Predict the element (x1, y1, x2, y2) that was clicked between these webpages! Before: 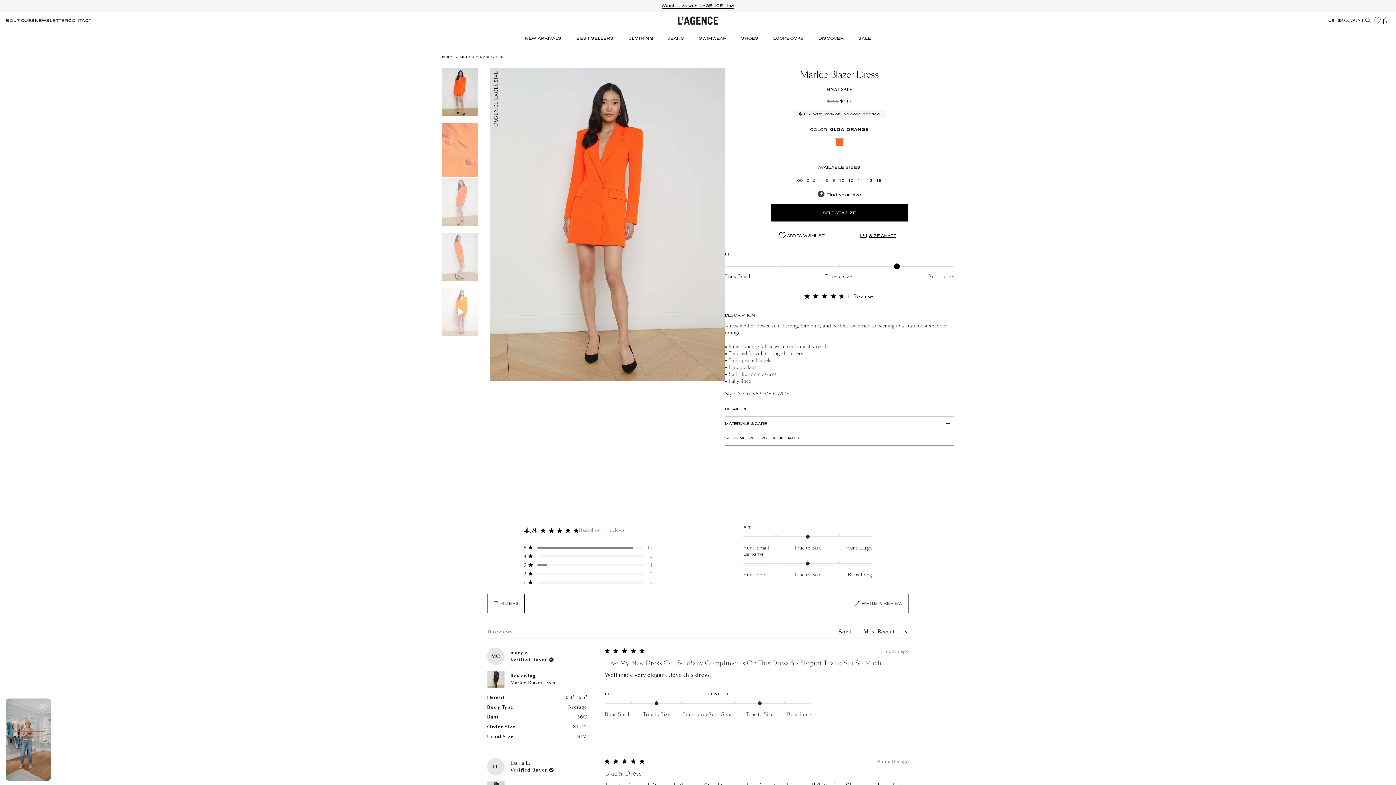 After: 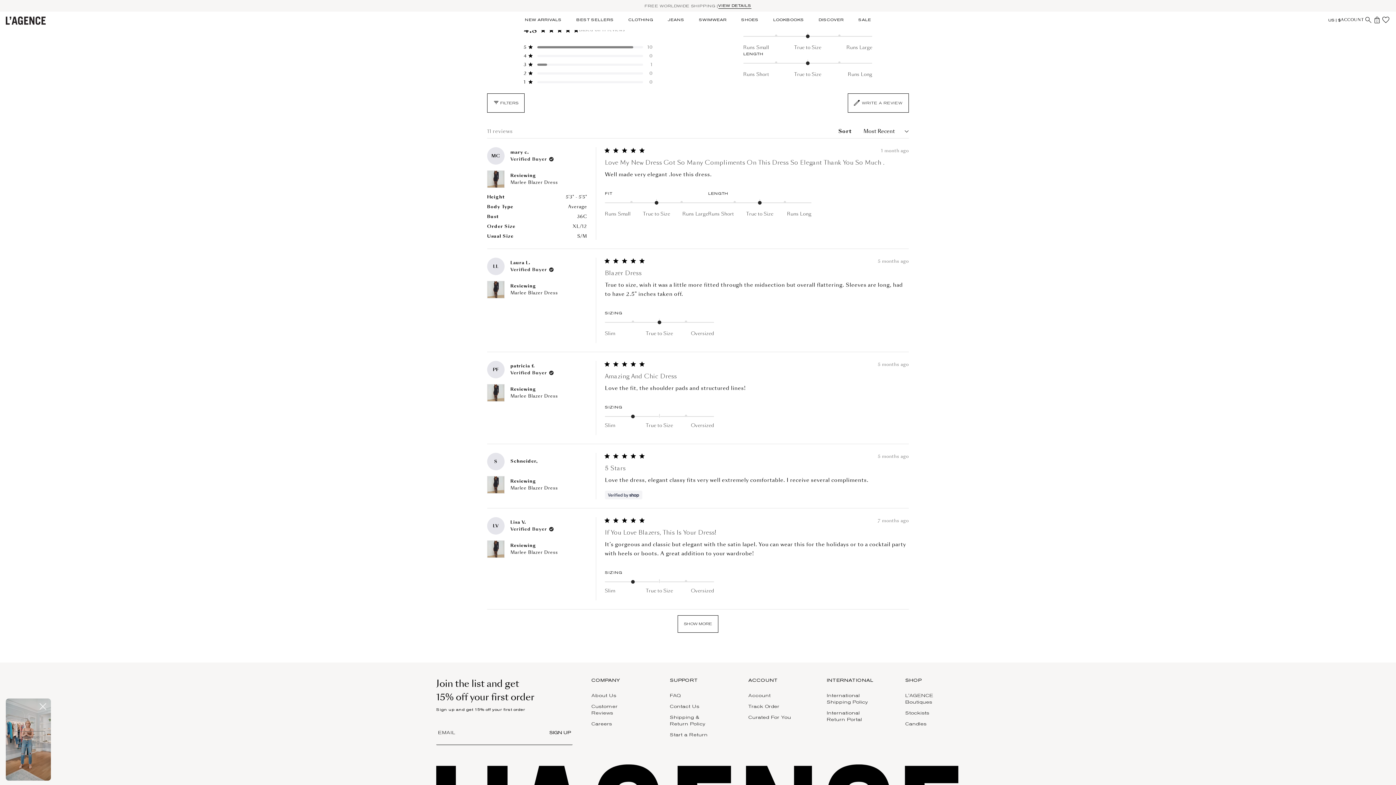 Action: bbox: (804, 292, 875, 300) label: Rated 4.8 out of 5 stars
11 Reviews
Click to scroll to reviews